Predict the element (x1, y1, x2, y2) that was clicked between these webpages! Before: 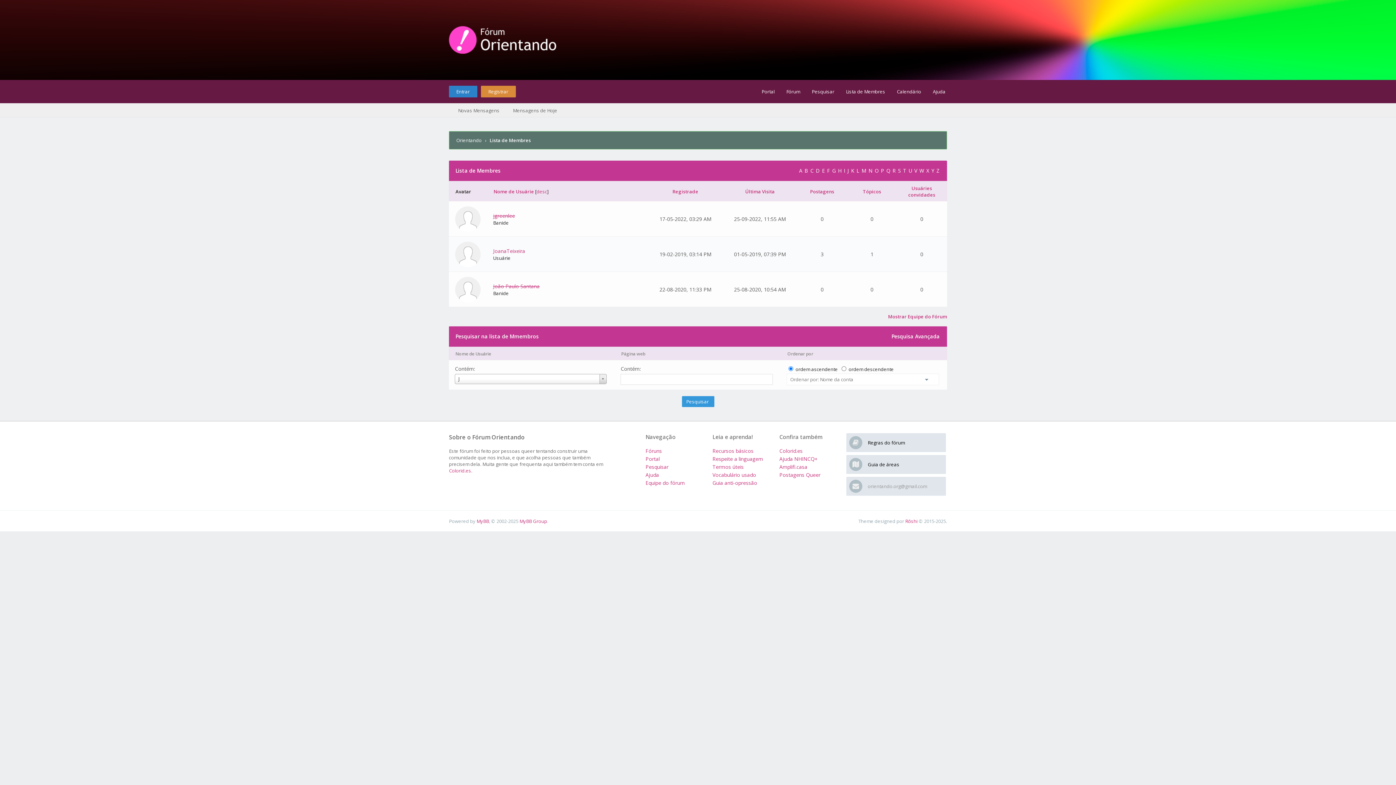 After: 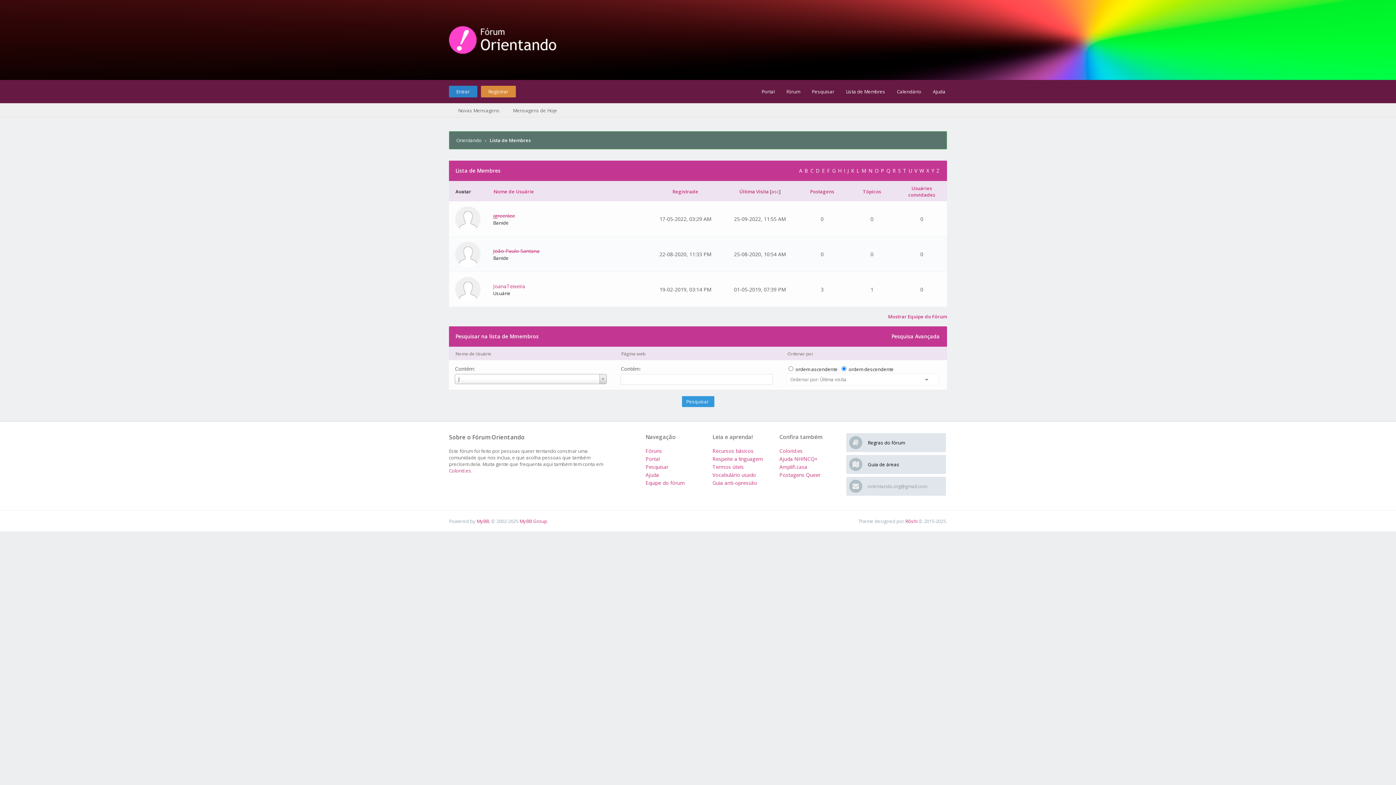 Action: bbox: (745, 188, 774, 194) label: Última Visita